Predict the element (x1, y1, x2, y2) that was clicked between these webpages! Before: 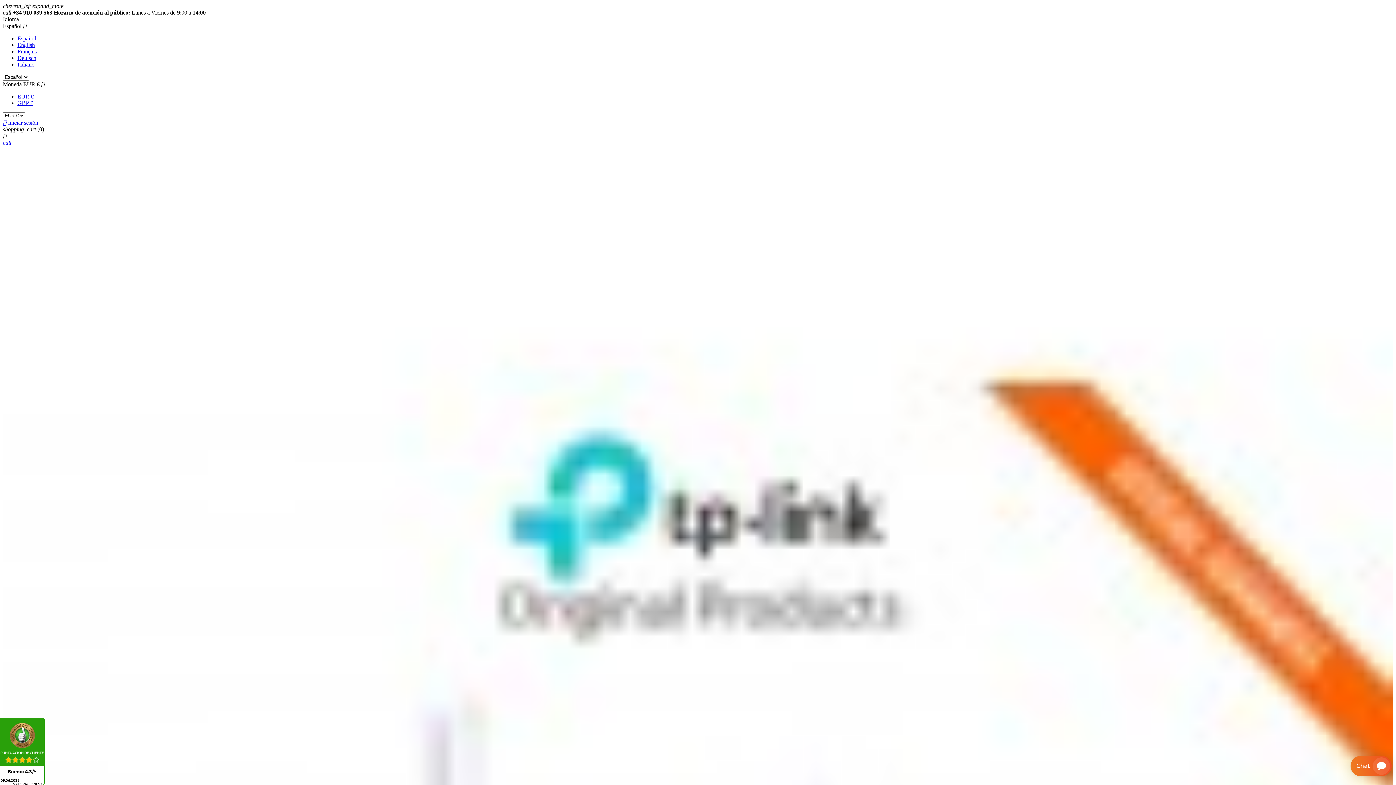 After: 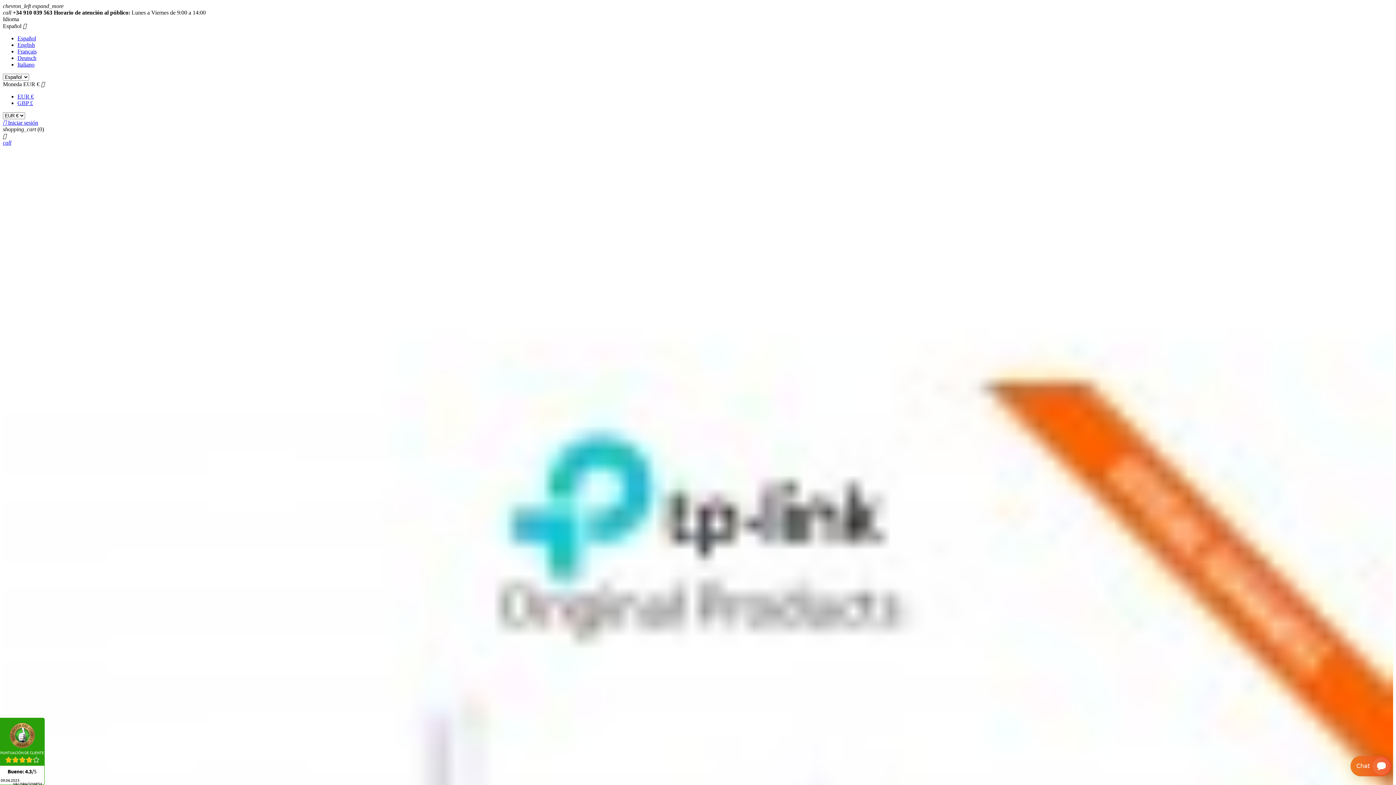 Action: bbox: (2, 139, 11, 145) label: call